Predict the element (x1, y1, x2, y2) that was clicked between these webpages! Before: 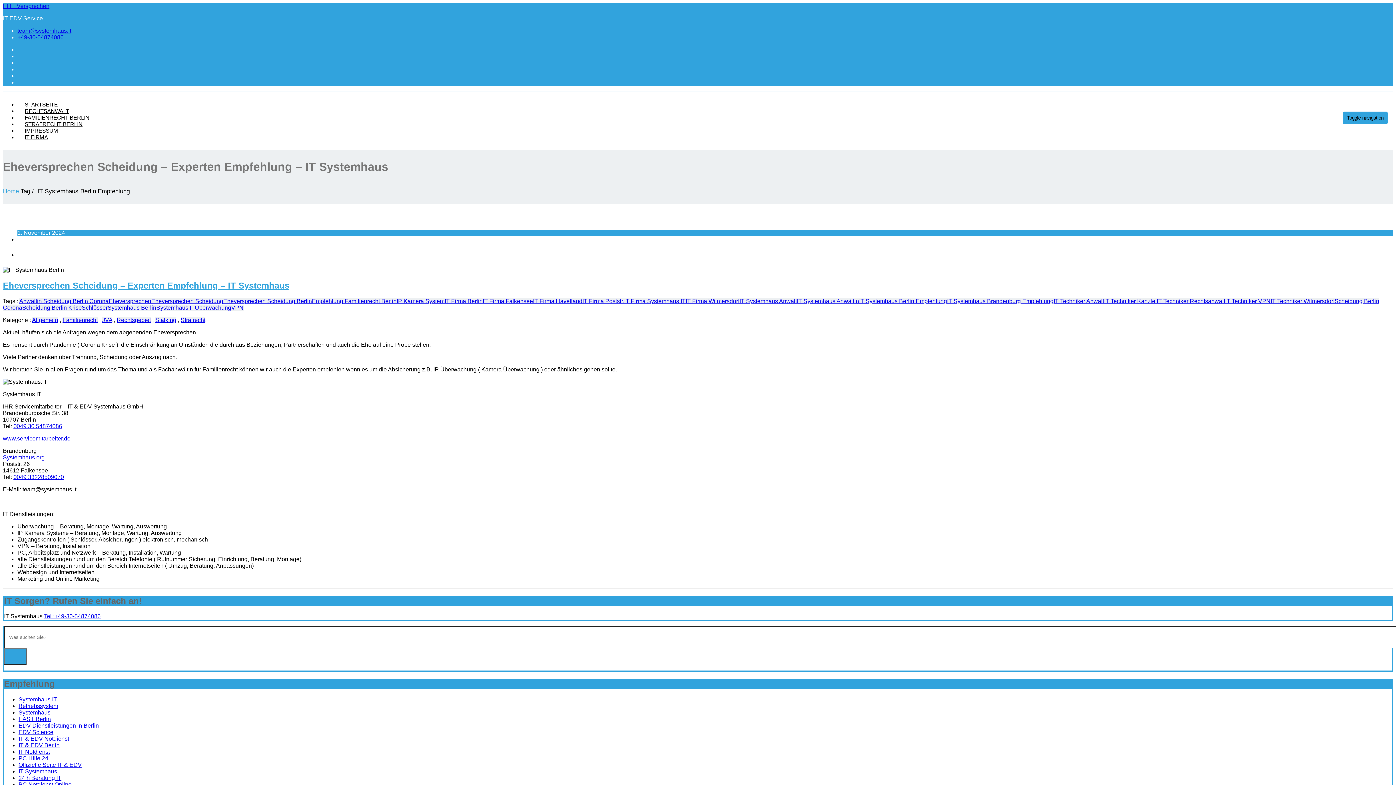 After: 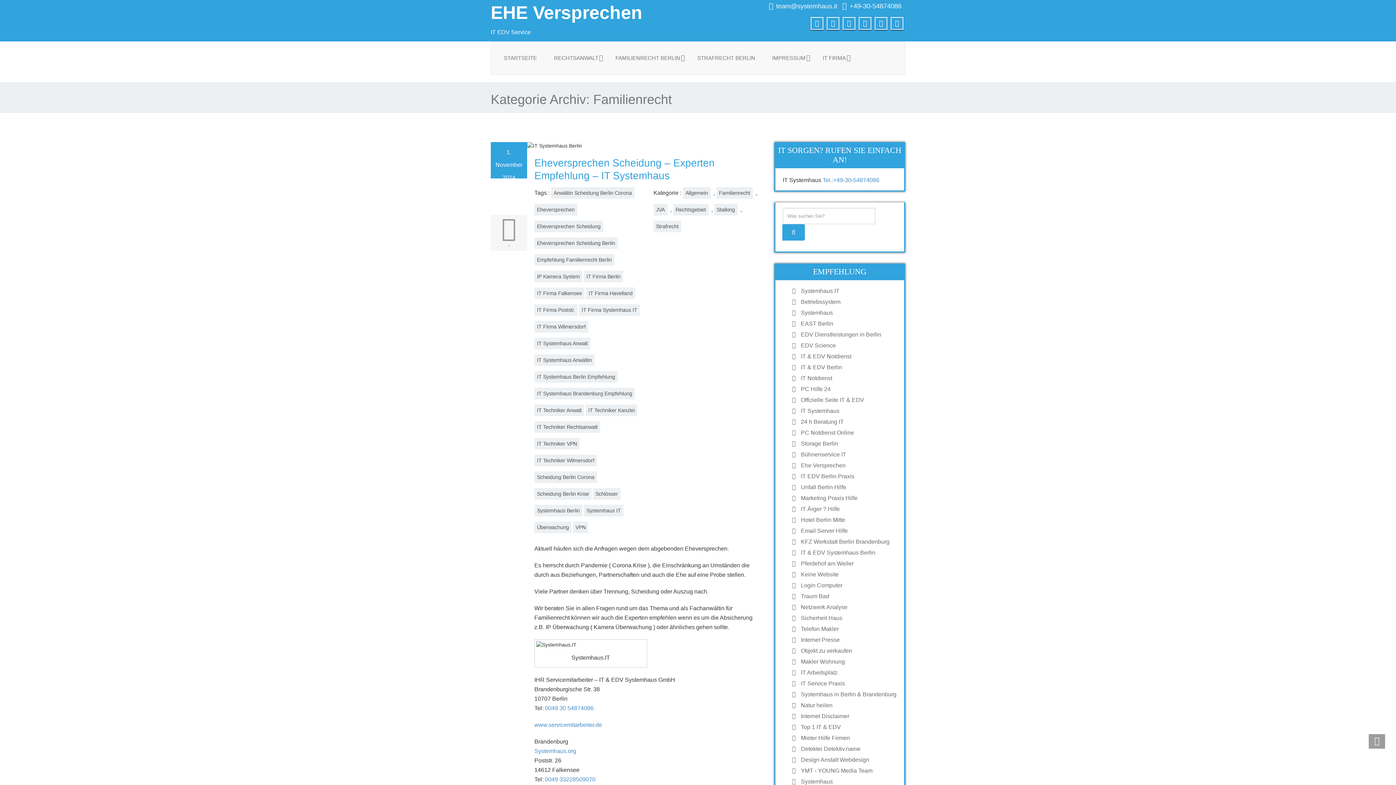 Action: label: Familienrecht bbox: (62, 316, 97, 323)